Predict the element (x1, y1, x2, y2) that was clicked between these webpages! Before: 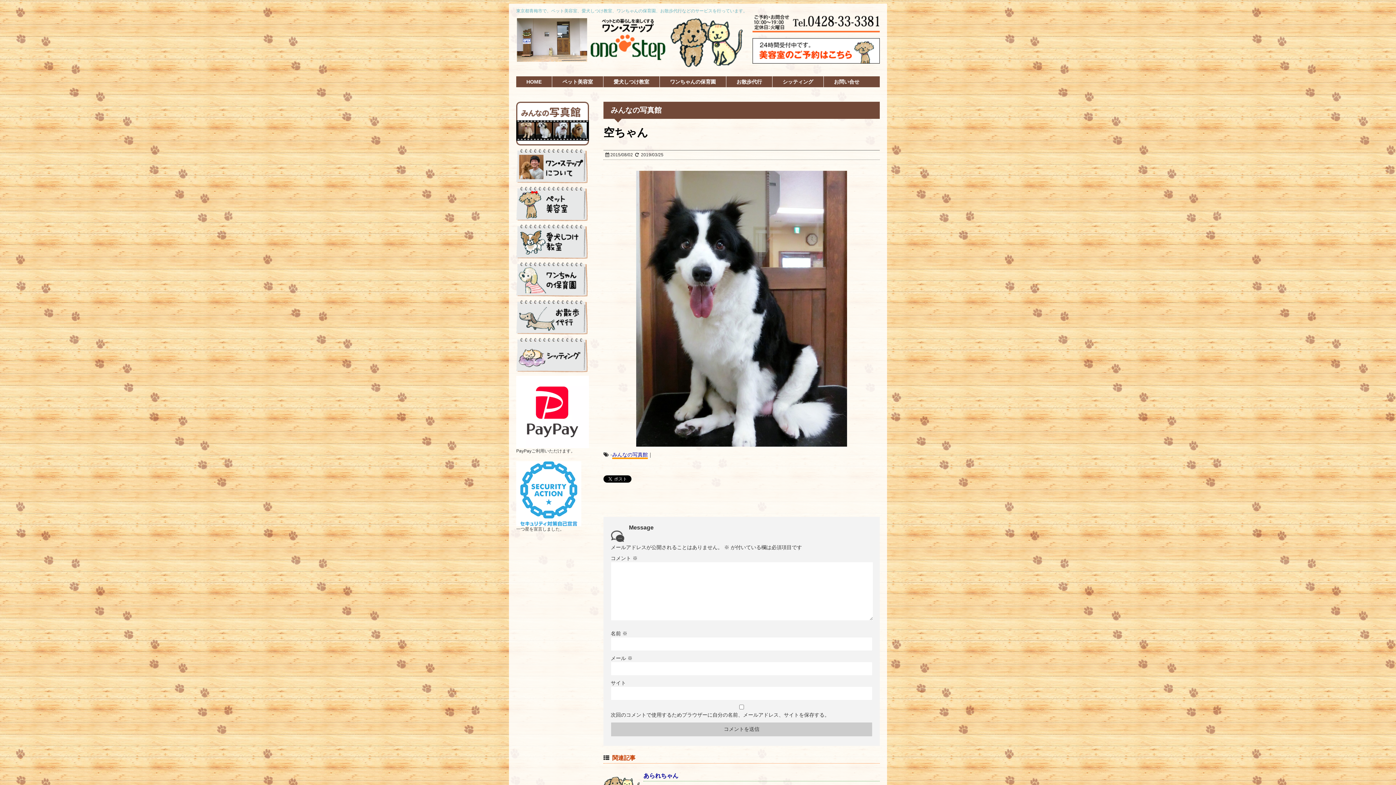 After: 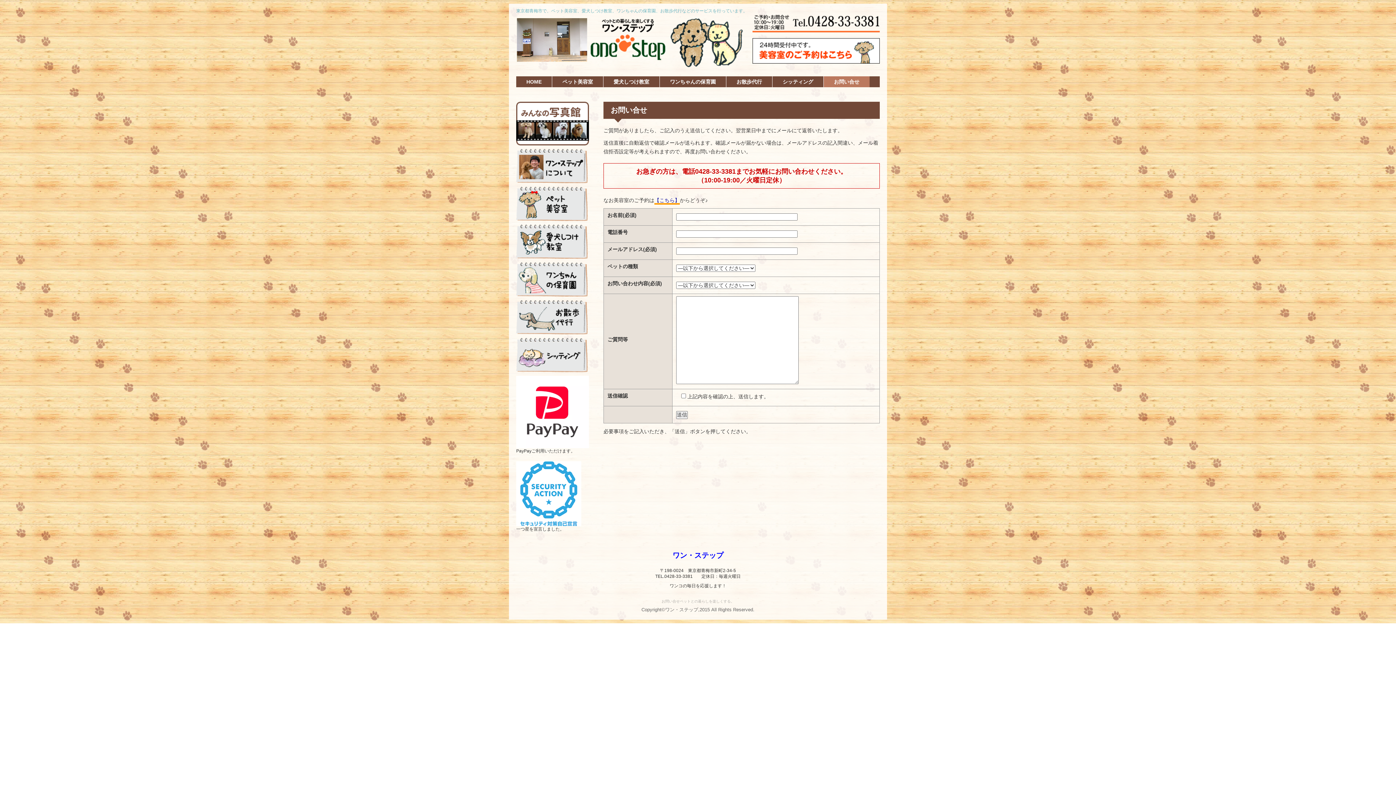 Action: label: お問い合せ bbox: (834, 76, 859, 87)